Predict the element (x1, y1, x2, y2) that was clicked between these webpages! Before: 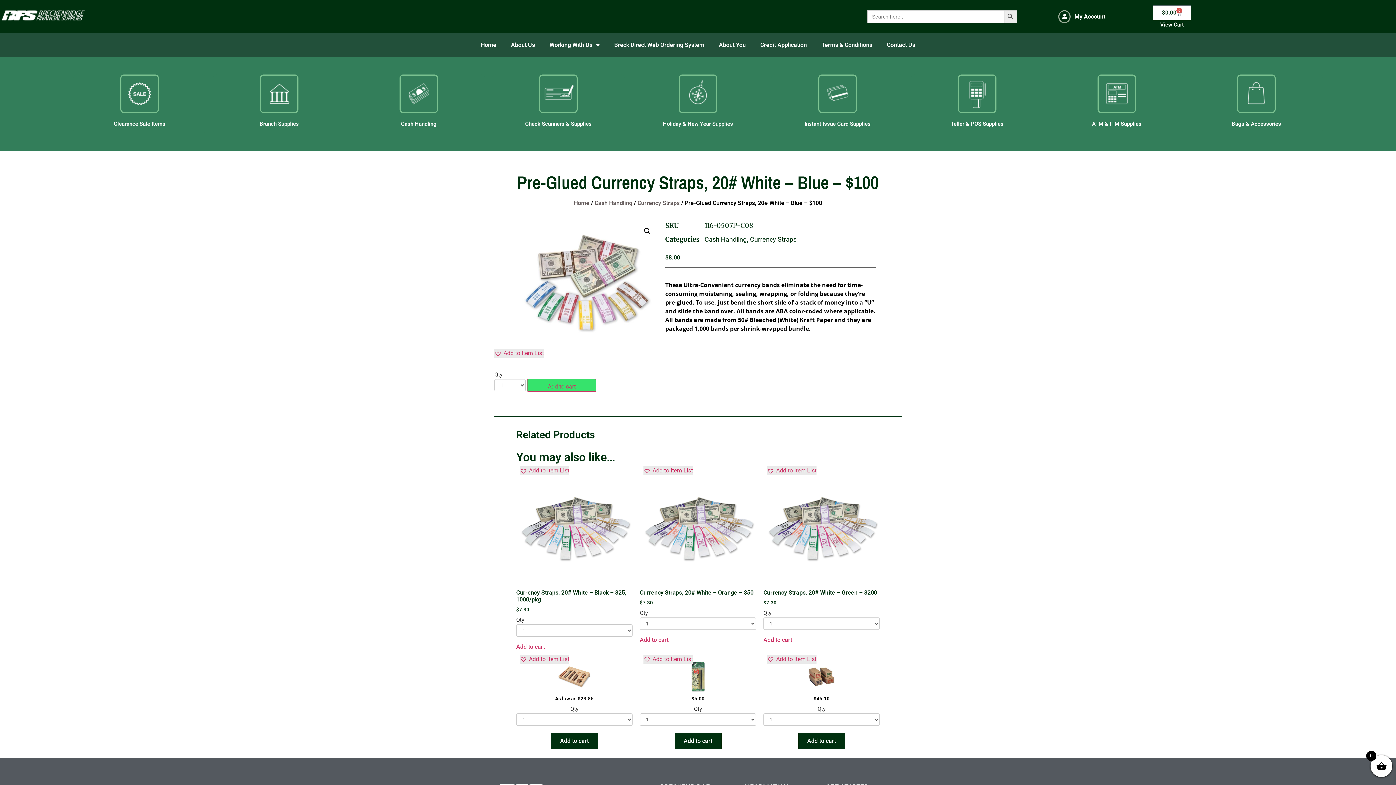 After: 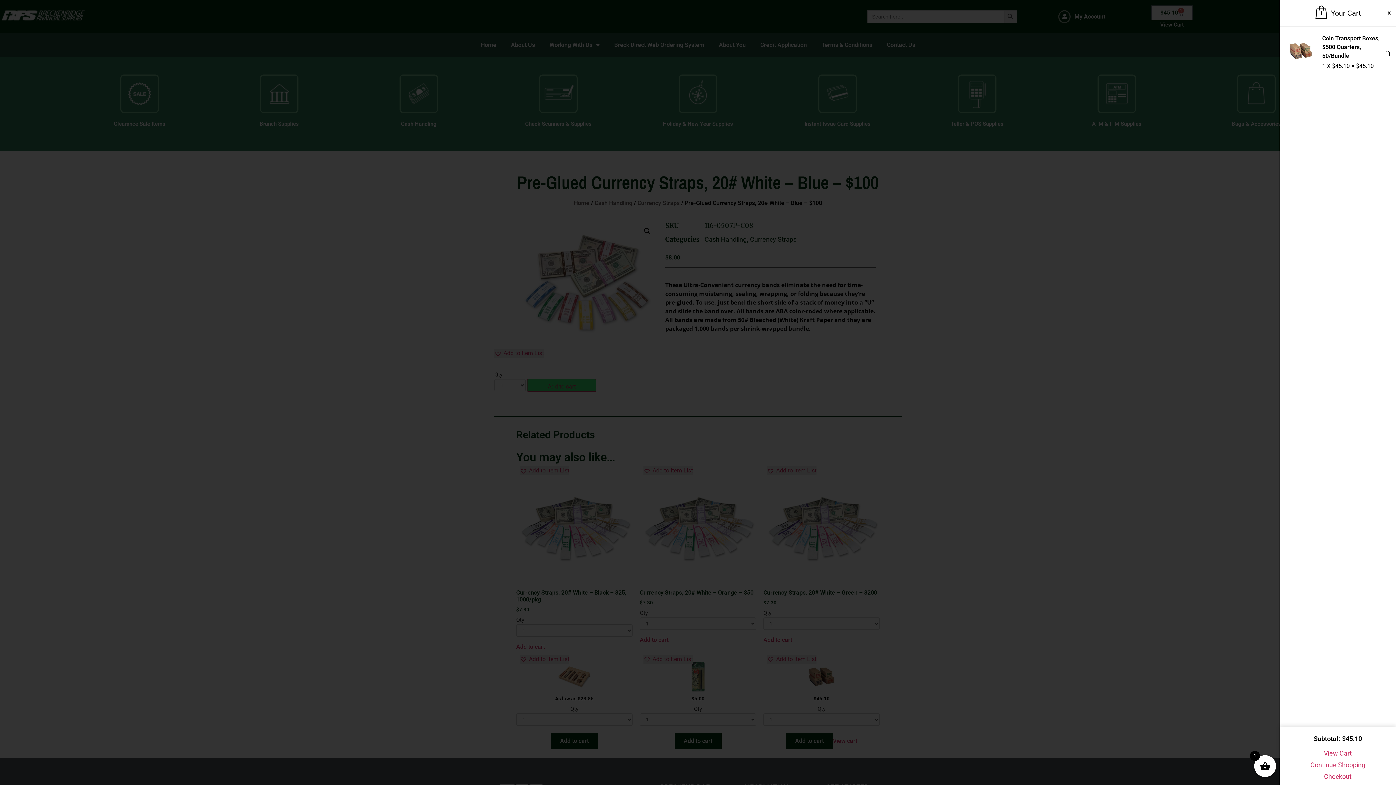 Action: label: Add to cart: “Coin Transport Boxes, $500 Quarters, 50/Bundle” bbox: (798, 733, 845, 749)